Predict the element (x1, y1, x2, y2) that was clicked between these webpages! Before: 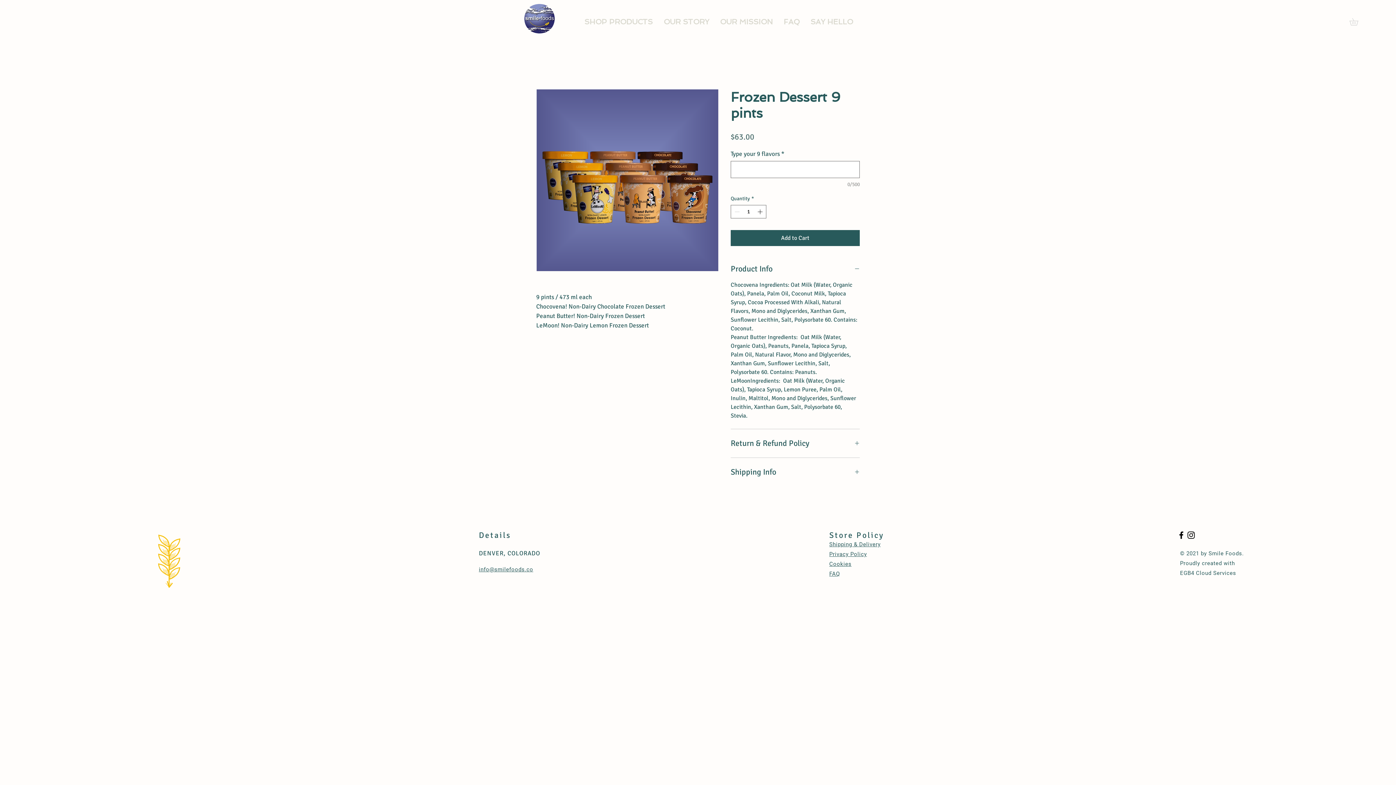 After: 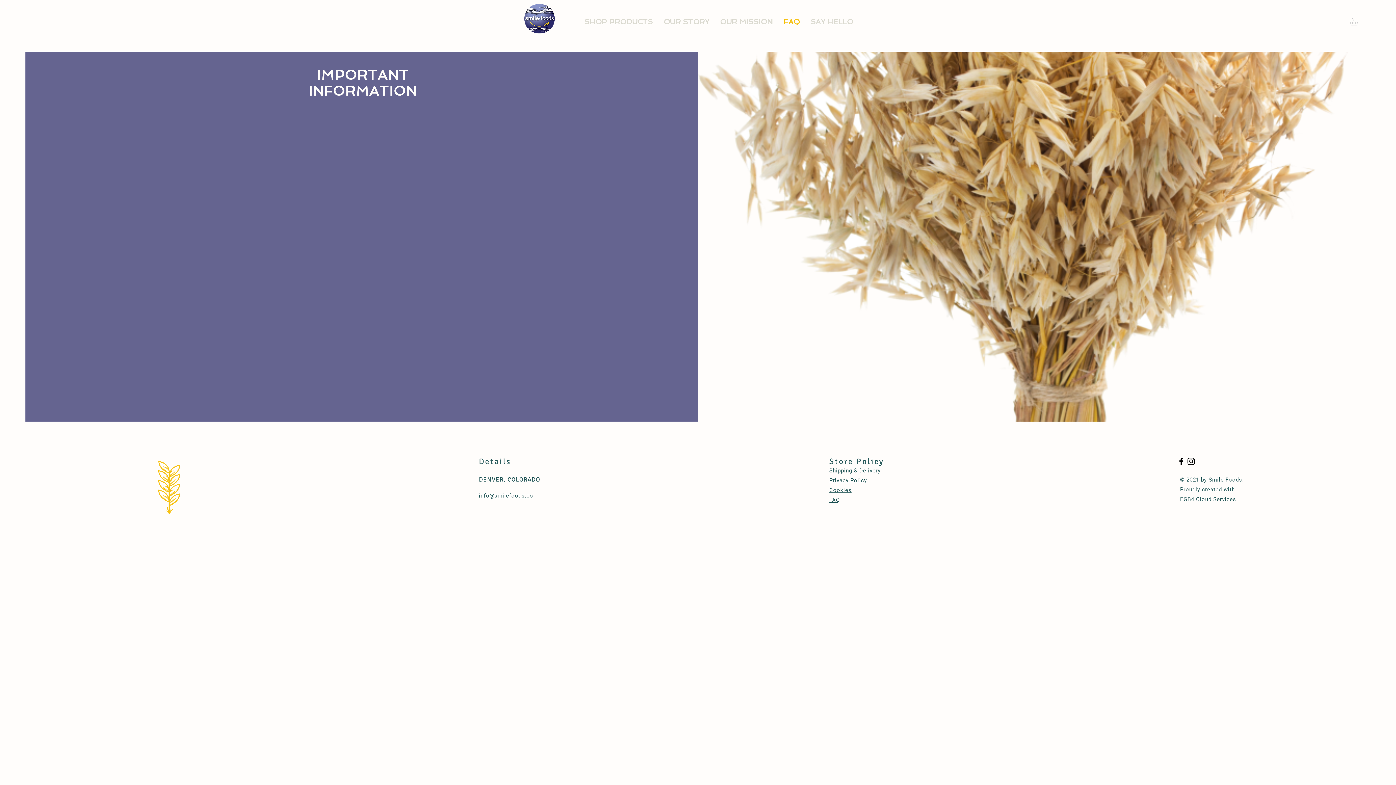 Action: label: FAQ bbox: (829, 570, 840, 577)